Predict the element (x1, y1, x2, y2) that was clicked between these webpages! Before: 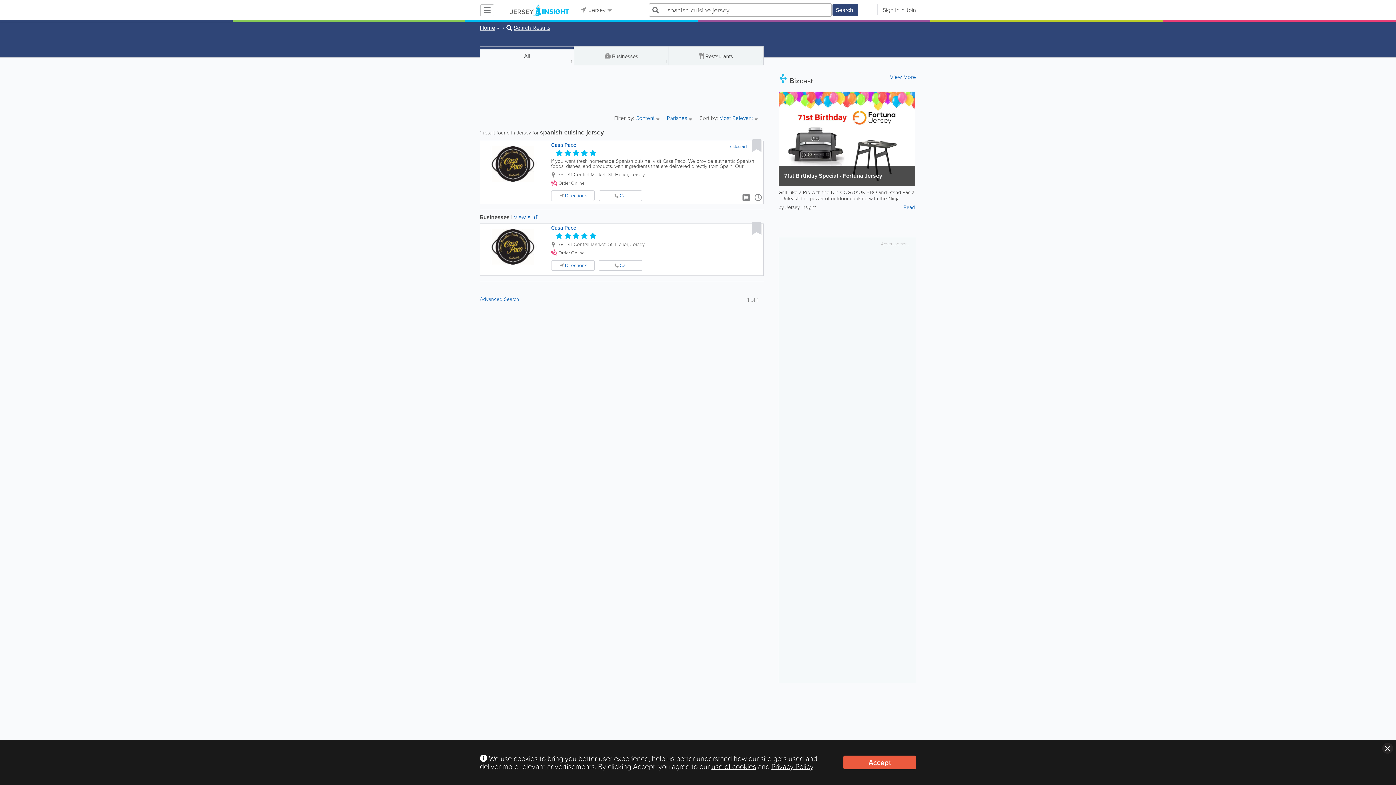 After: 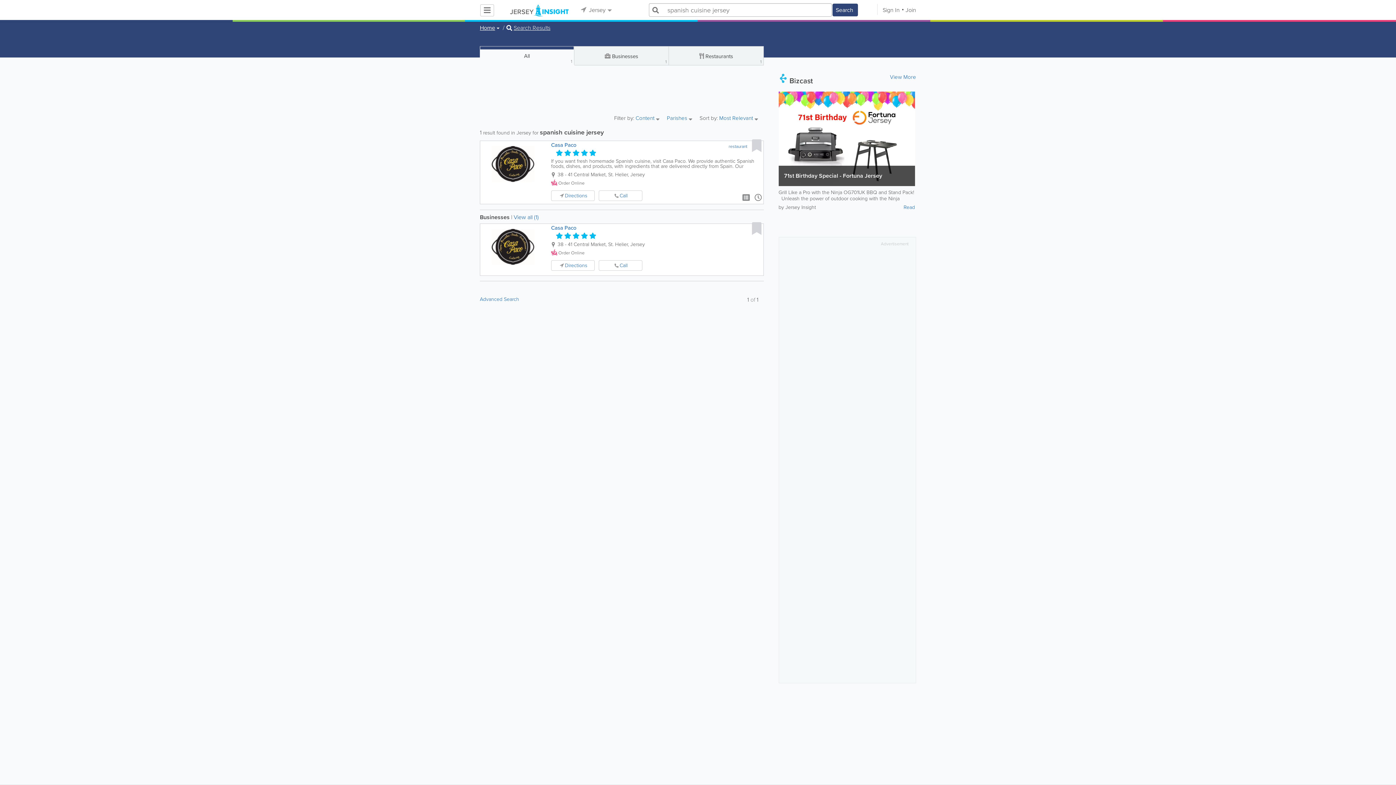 Action: bbox: (843, 756, 916, 769) label: Accept